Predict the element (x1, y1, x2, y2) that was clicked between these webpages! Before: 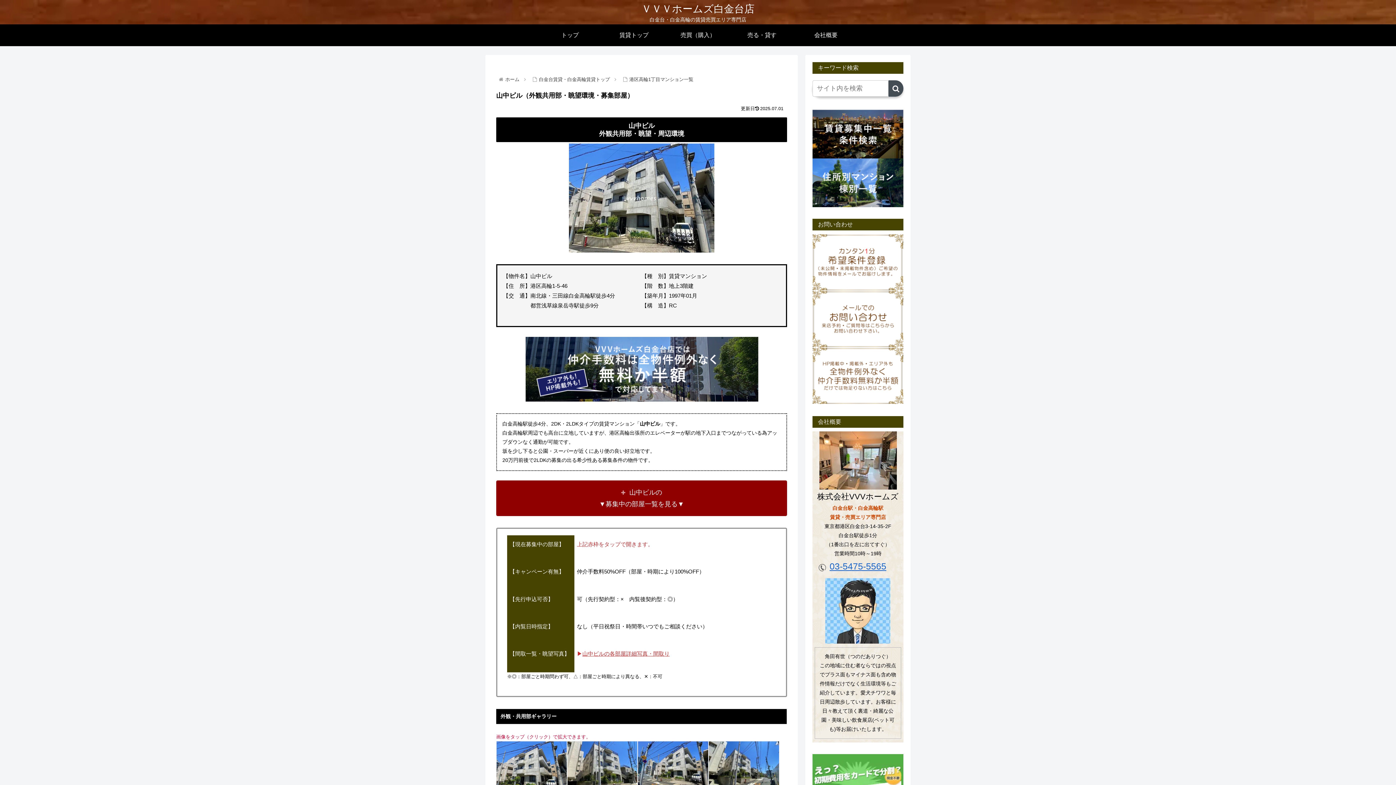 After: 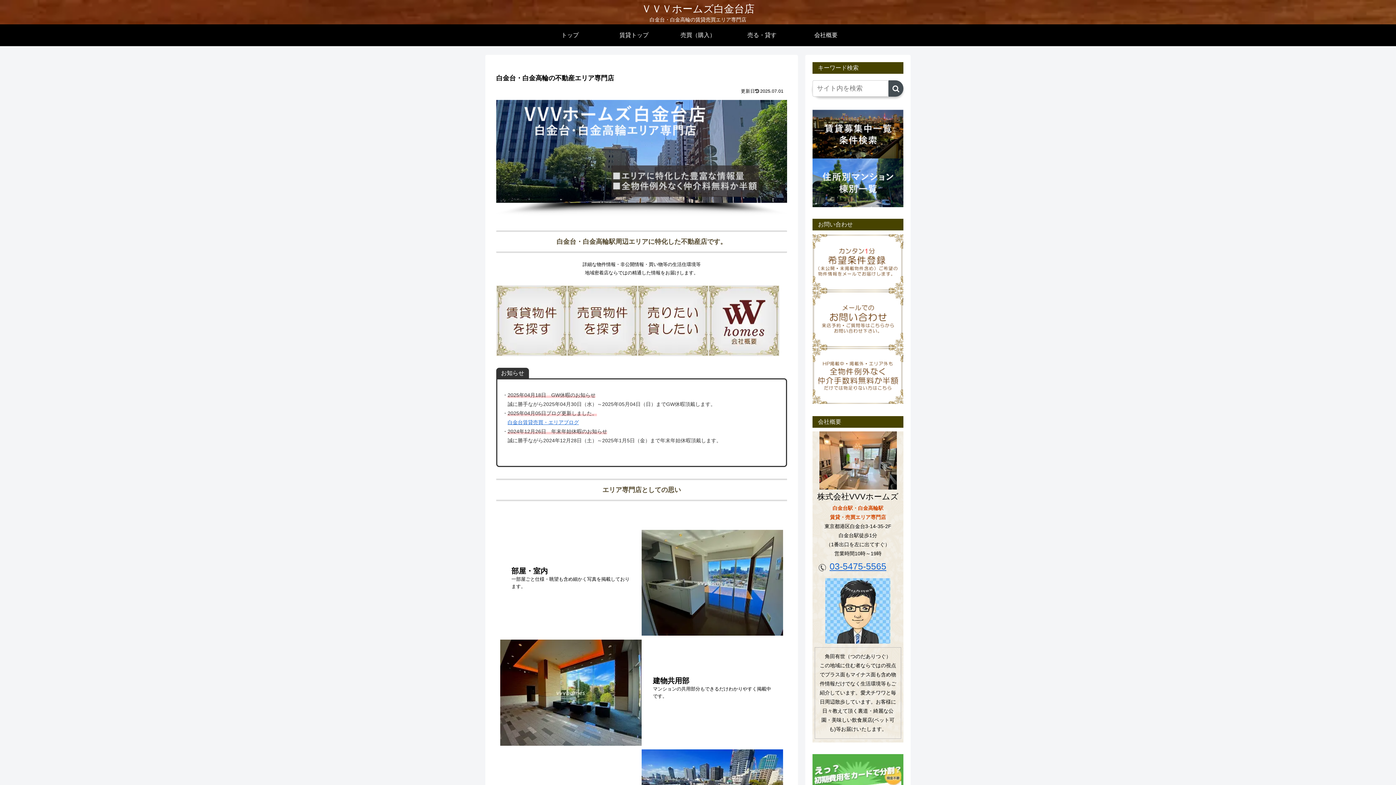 Action: label: ホーム bbox: (504, 76, 520, 82)